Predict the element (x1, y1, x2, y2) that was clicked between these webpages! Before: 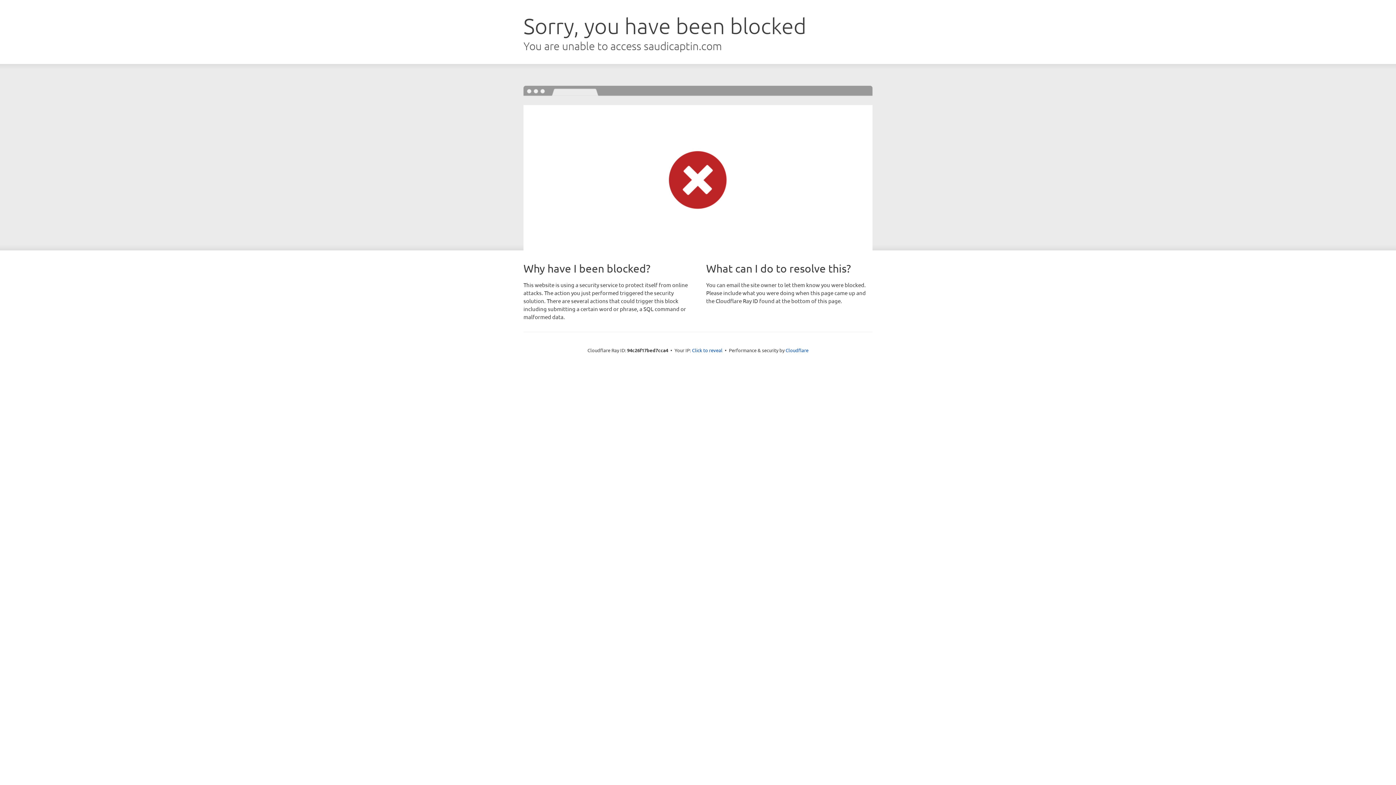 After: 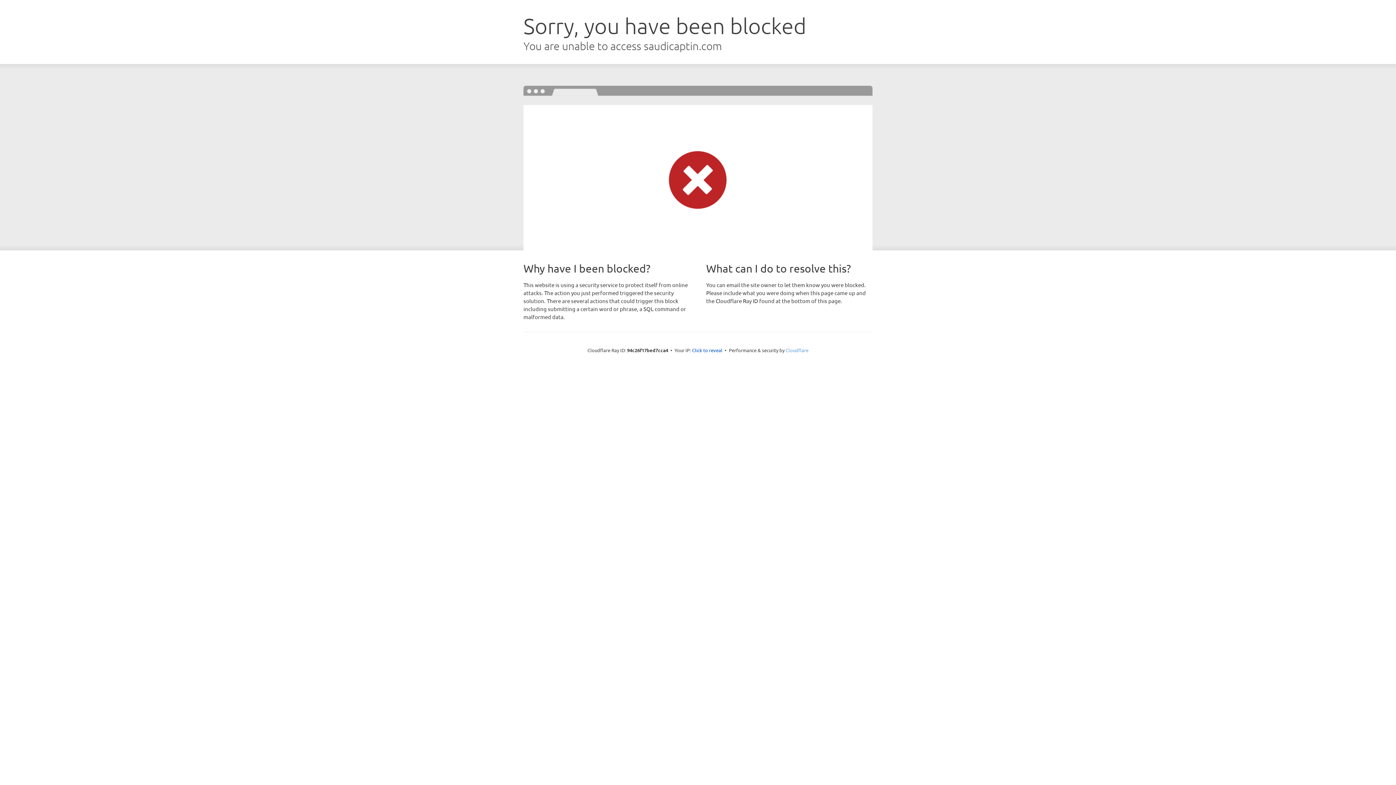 Action: label: Cloudflare bbox: (785, 347, 808, 353)